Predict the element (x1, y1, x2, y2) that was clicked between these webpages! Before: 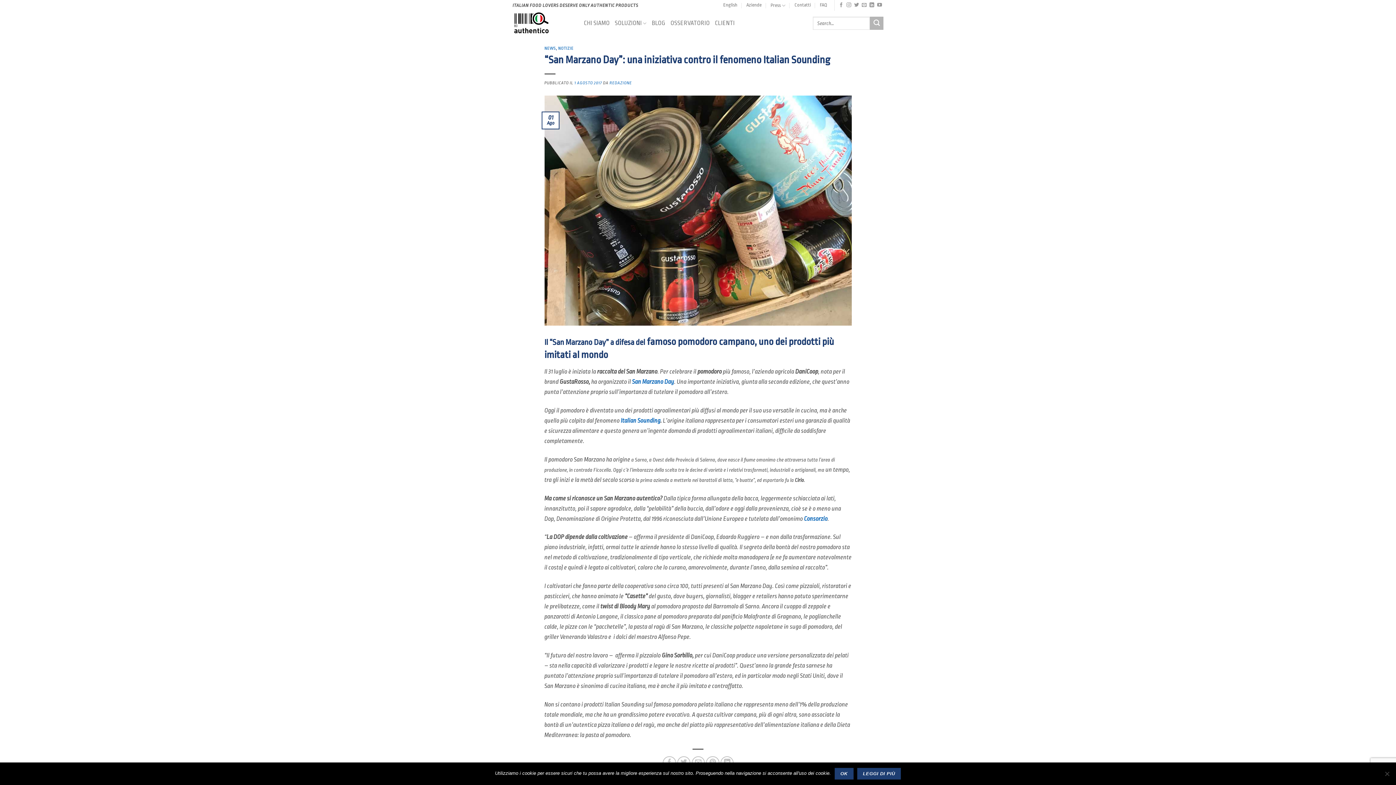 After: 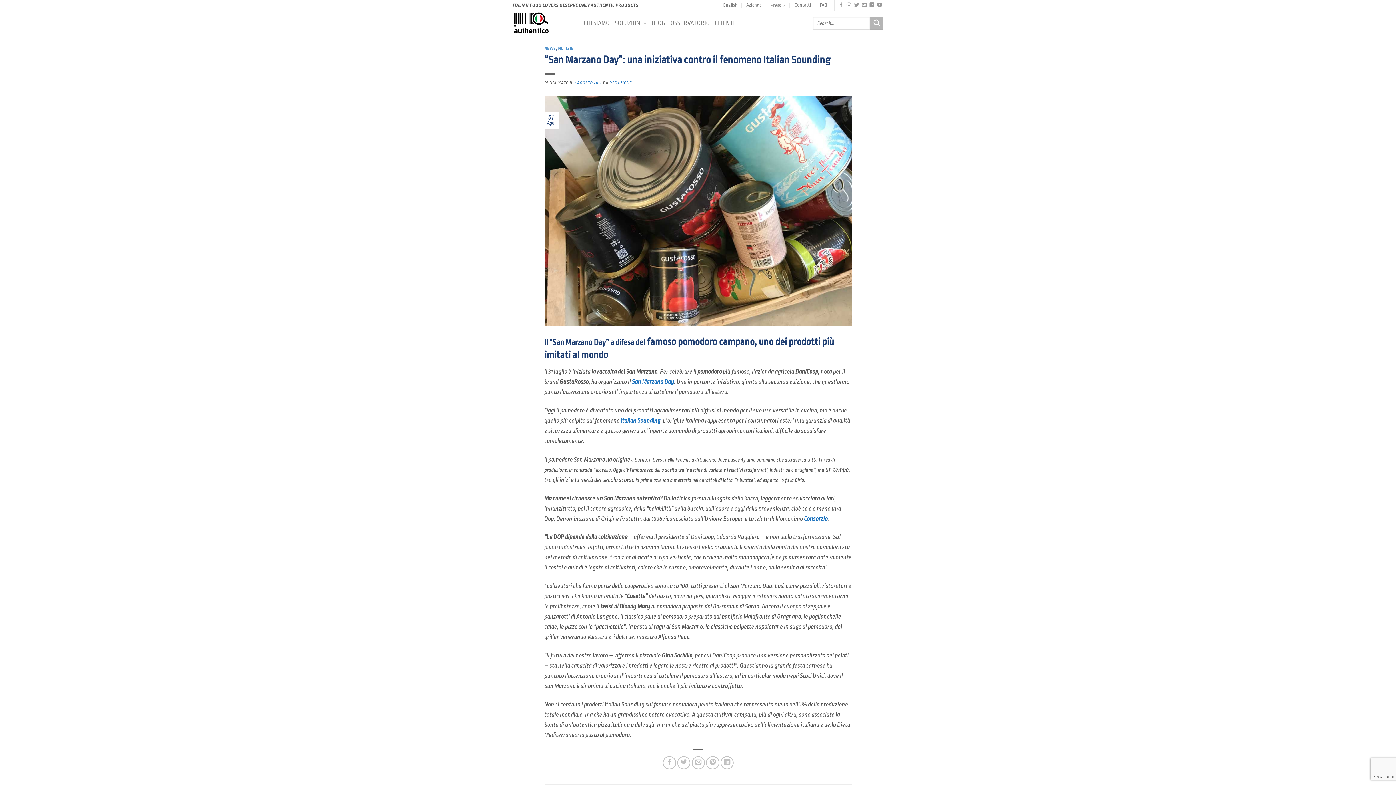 Action: label: Ok bbox: (834, 768, 853, 780)